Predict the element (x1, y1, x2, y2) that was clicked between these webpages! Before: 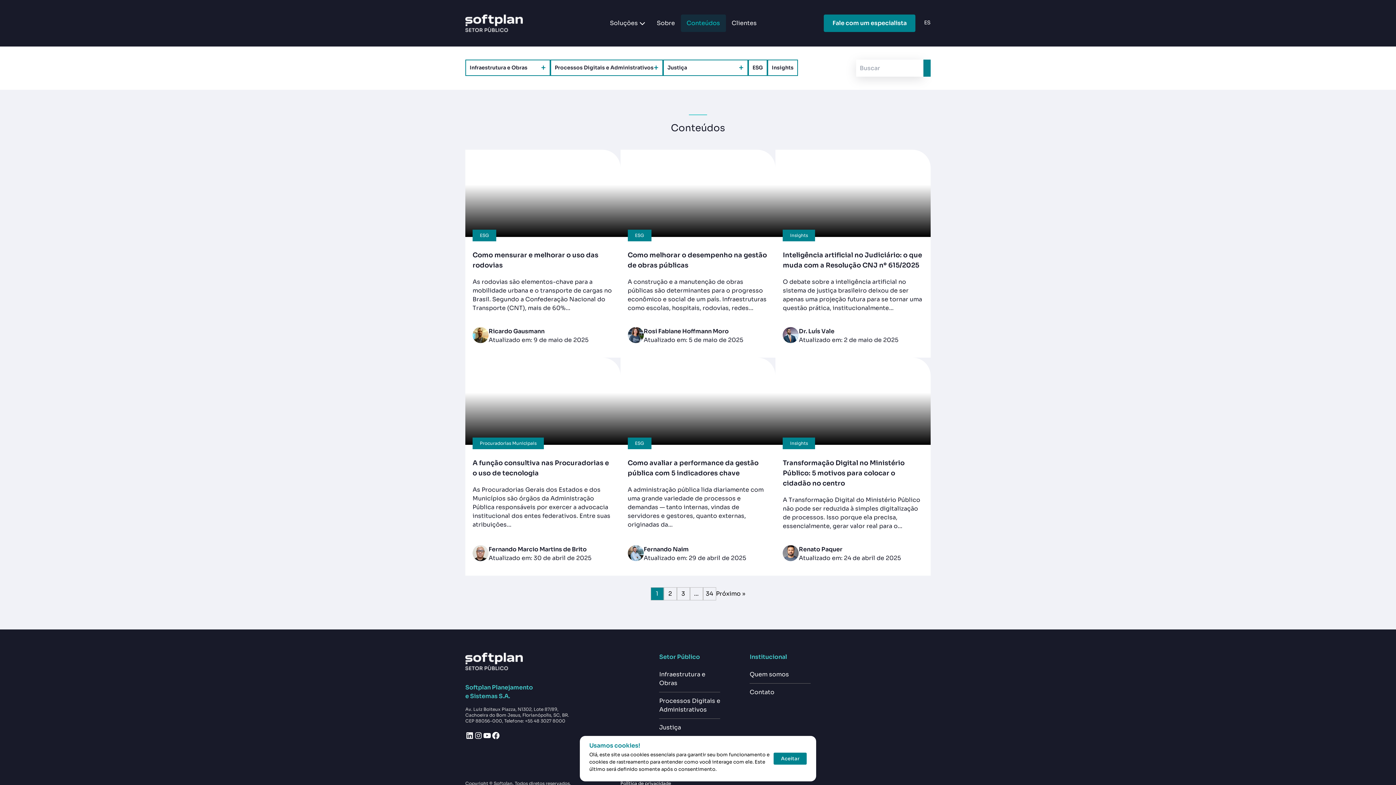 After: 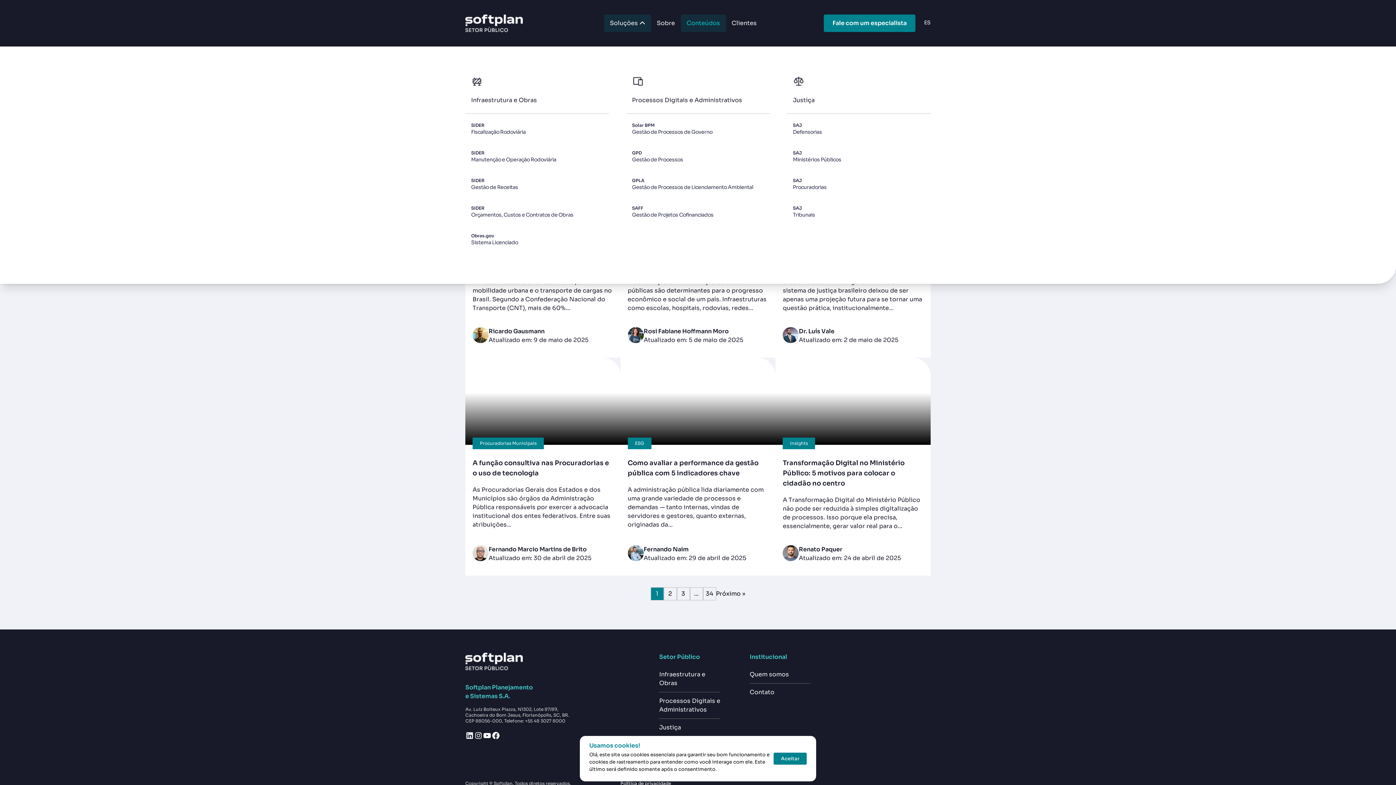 Action: bbox: (604, 2, 651, 43) label: Soluções